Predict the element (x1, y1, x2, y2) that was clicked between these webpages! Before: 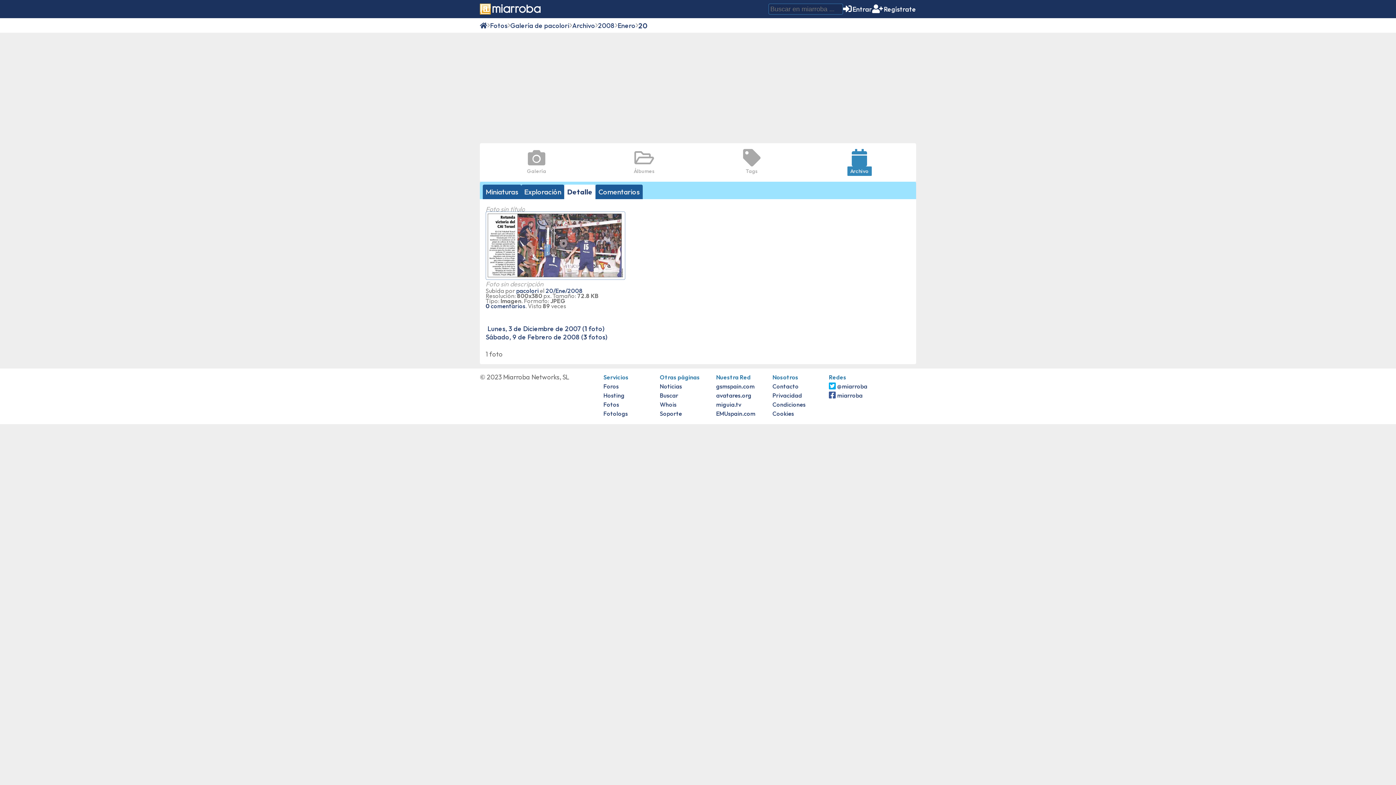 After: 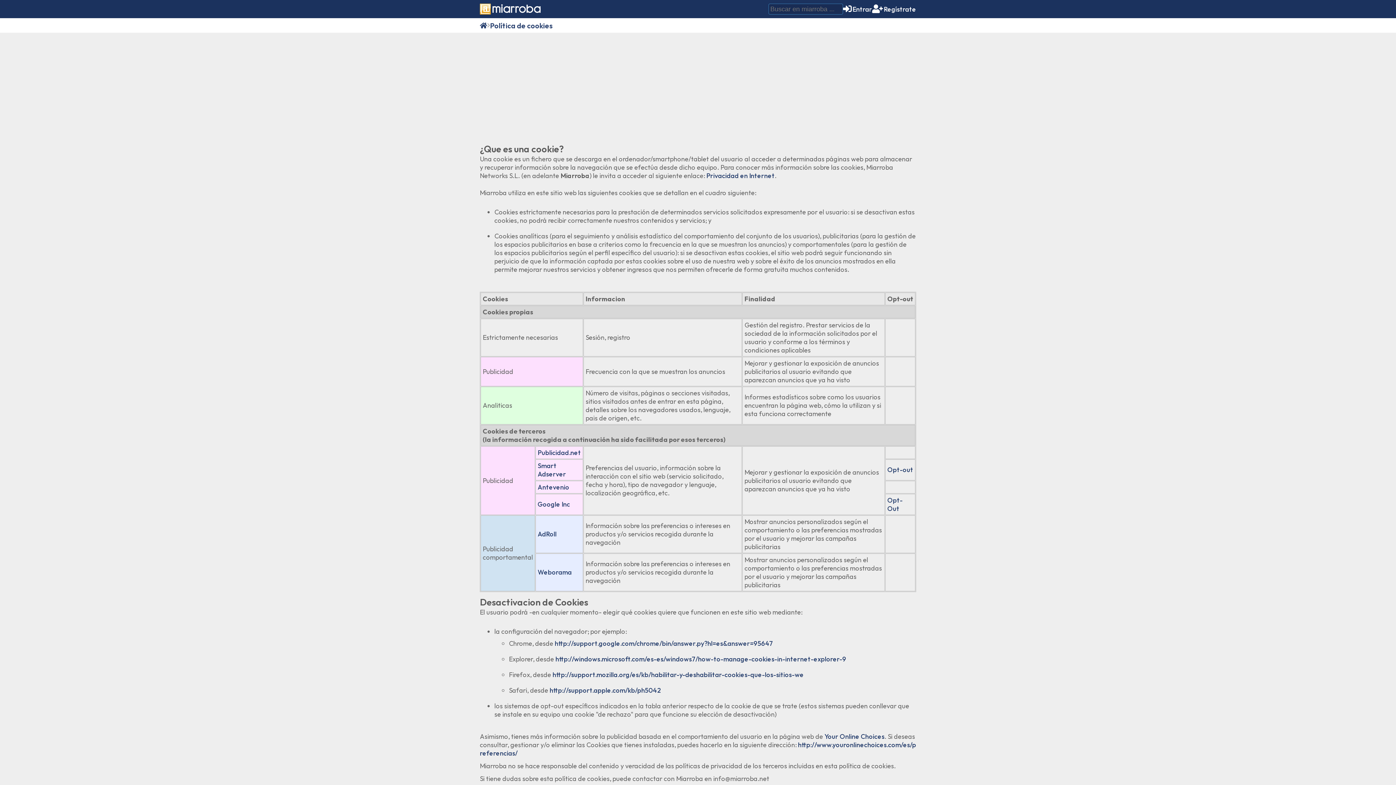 Action: label: Cookies bbox: (772, 410, 794, 417)